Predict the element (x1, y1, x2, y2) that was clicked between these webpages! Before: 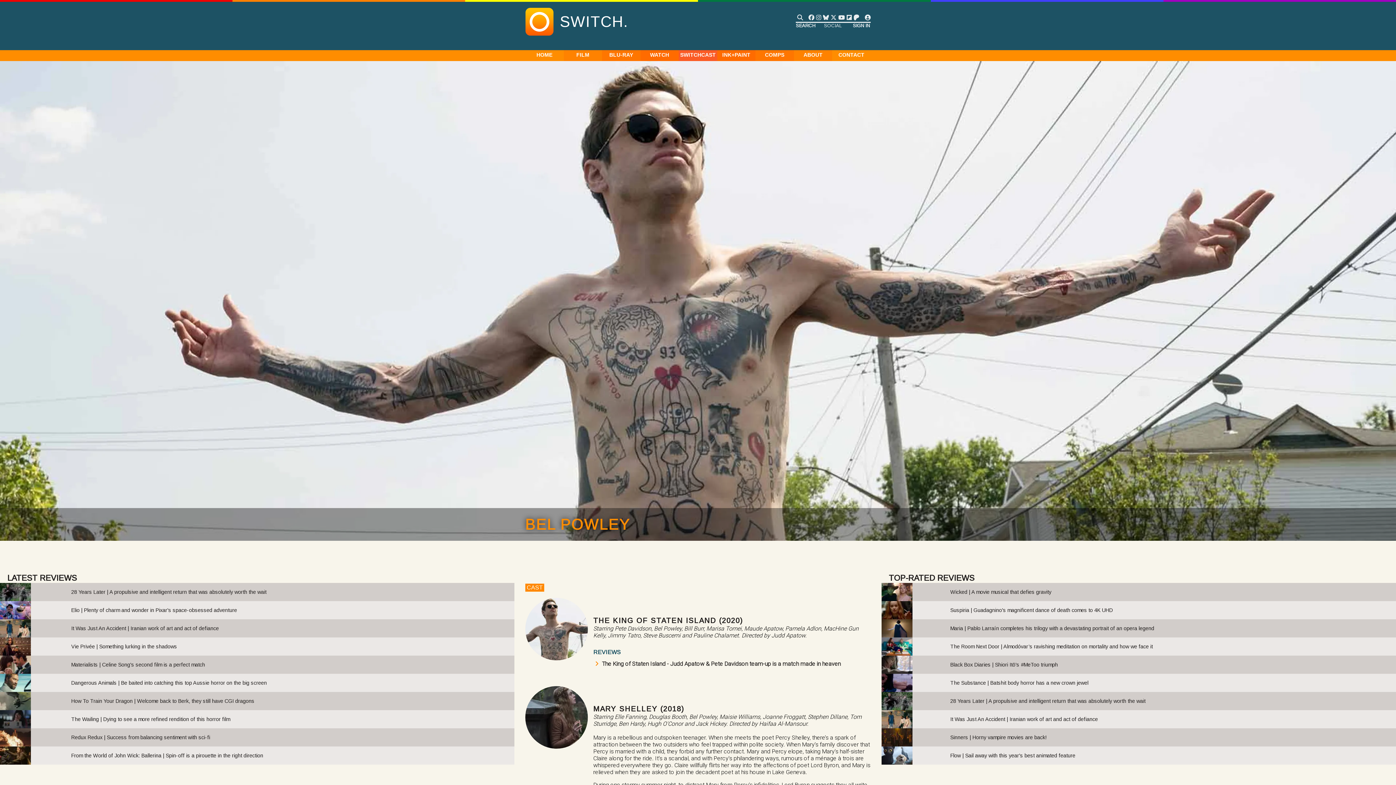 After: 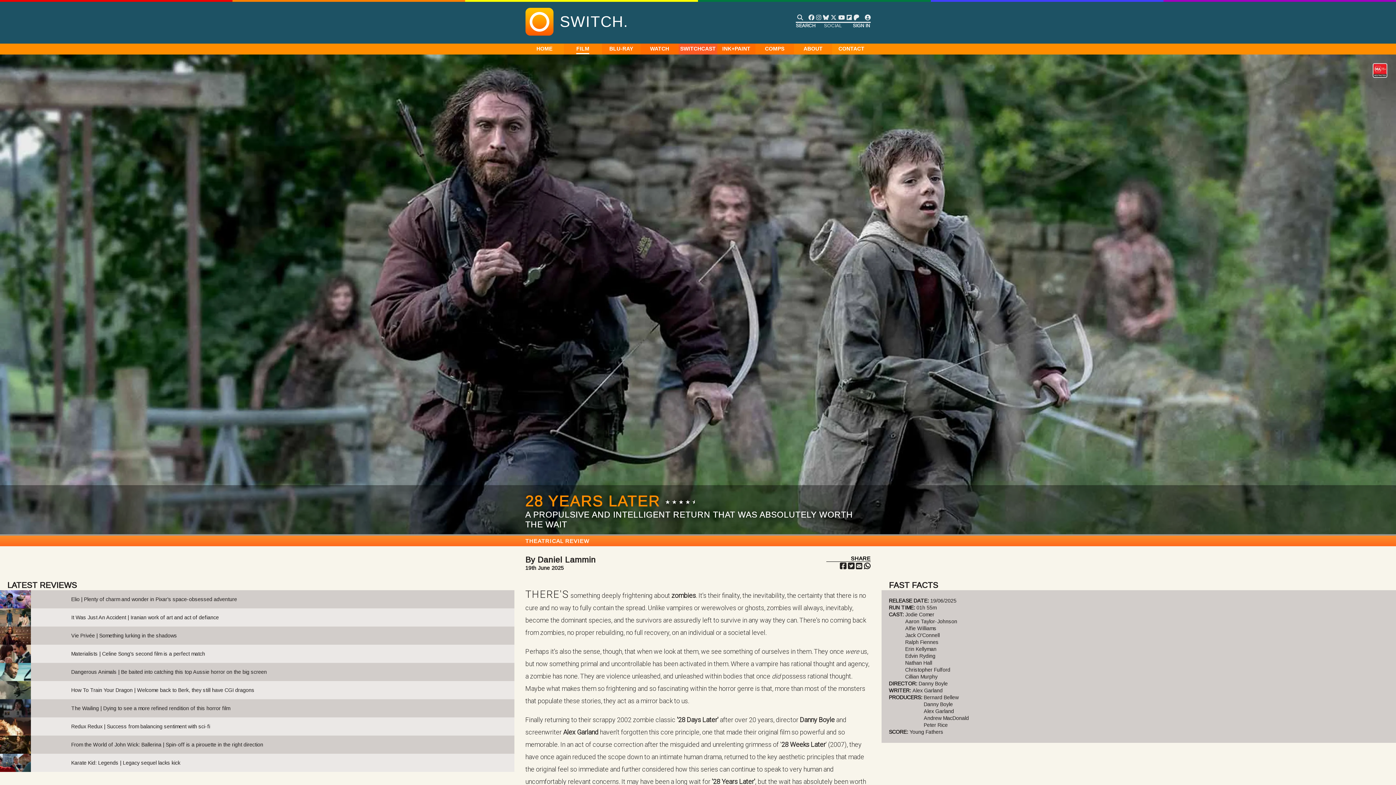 Action: label: 28 Years Later | A propulsive and intelligent return that was absolutely worth the wait bbox: (71, 589, 266, 595)